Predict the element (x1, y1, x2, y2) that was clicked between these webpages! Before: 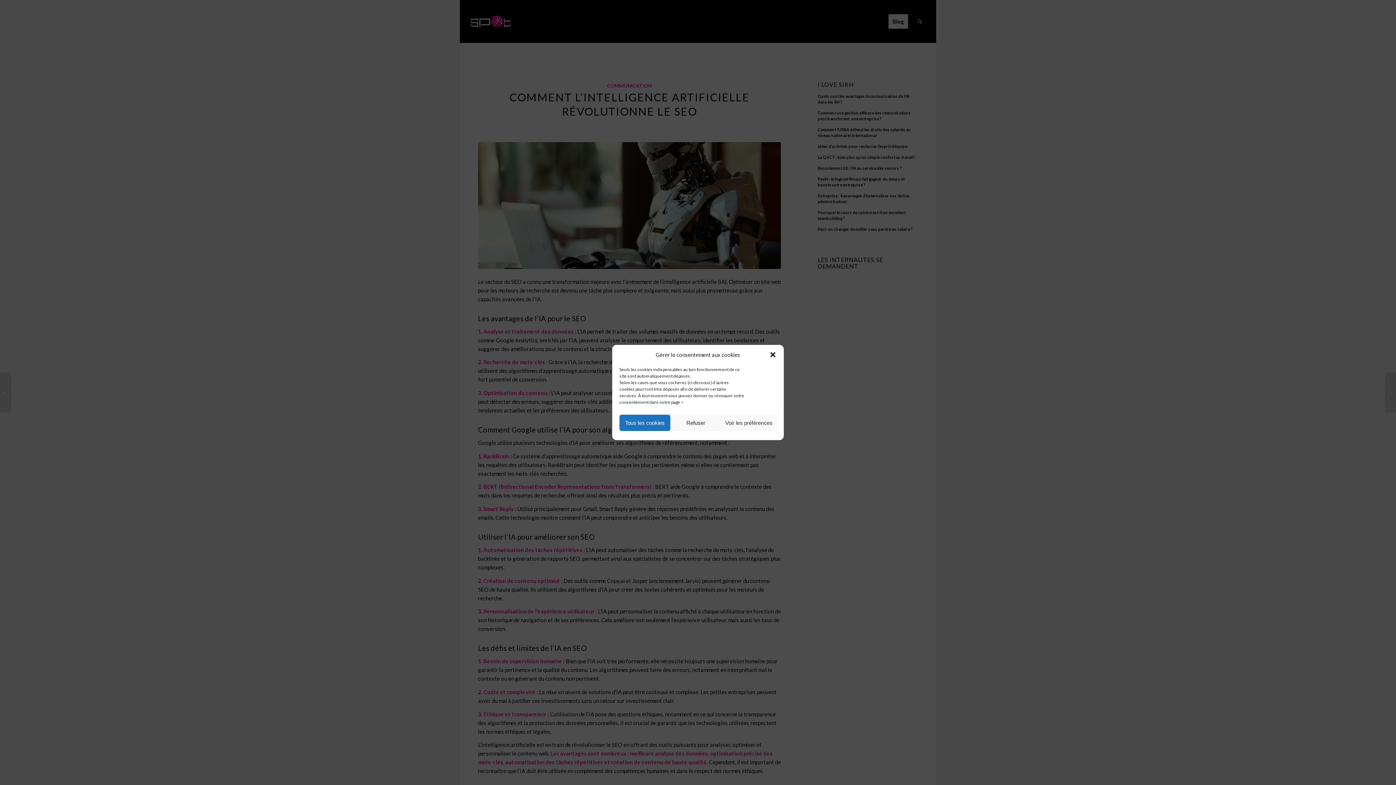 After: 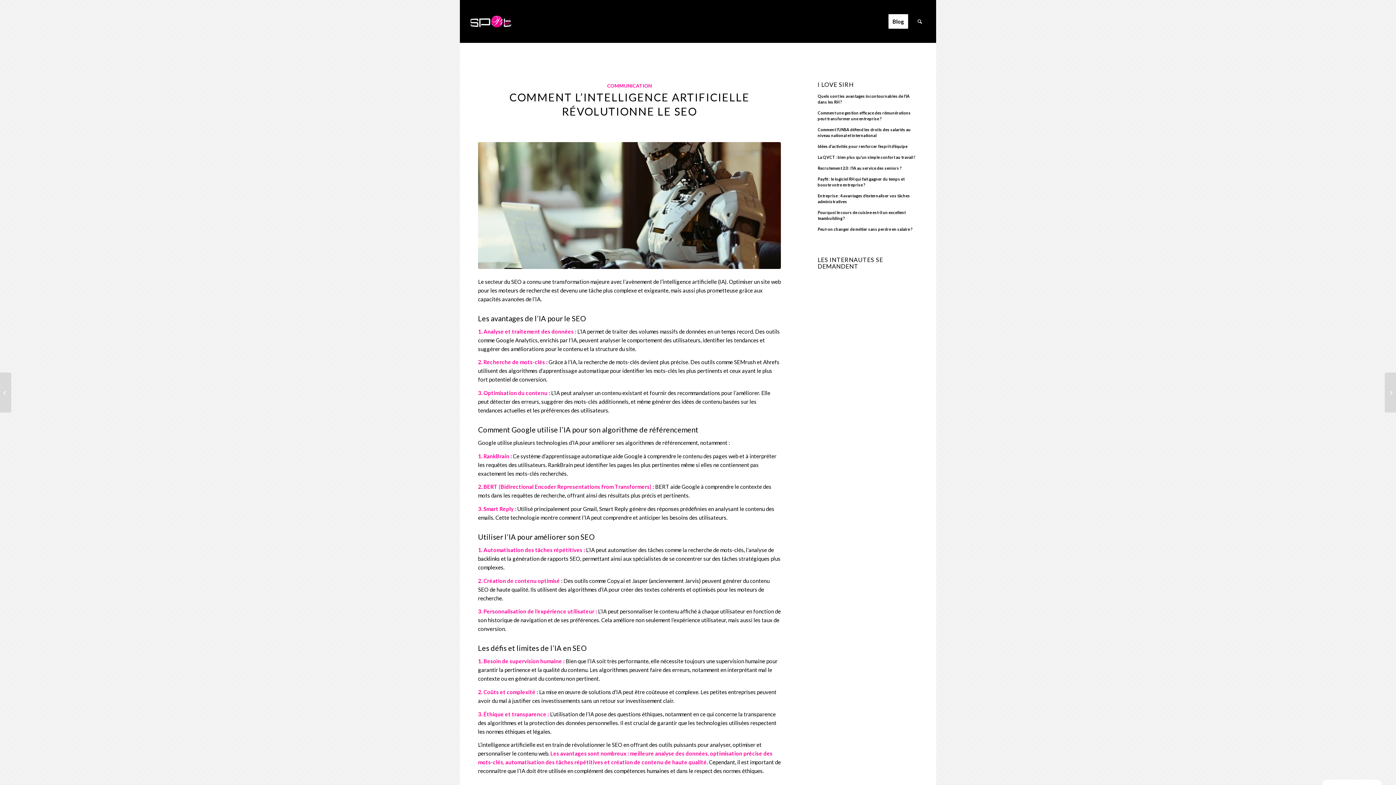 Action: bbox: (769, 351, 776, 358) label: Fermer la boîte de dialogue